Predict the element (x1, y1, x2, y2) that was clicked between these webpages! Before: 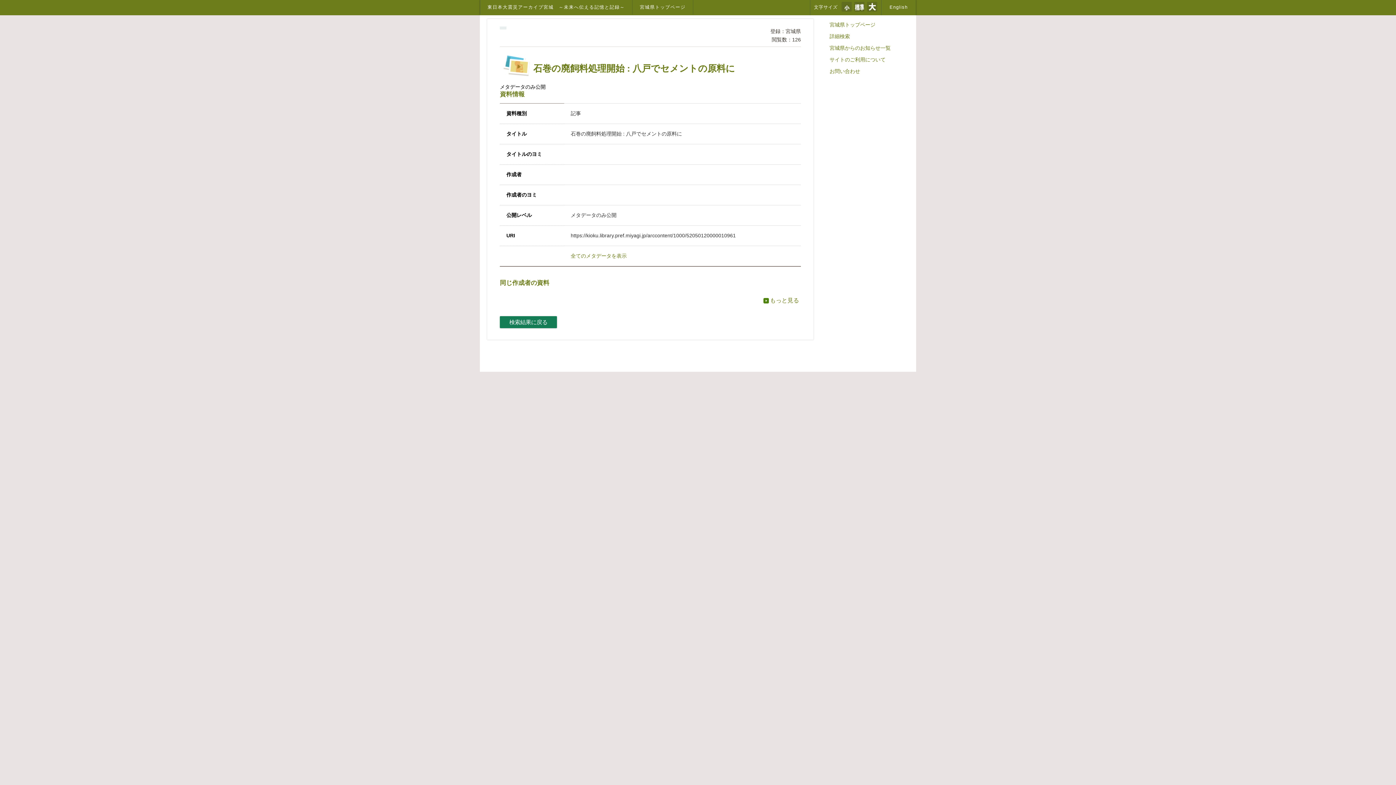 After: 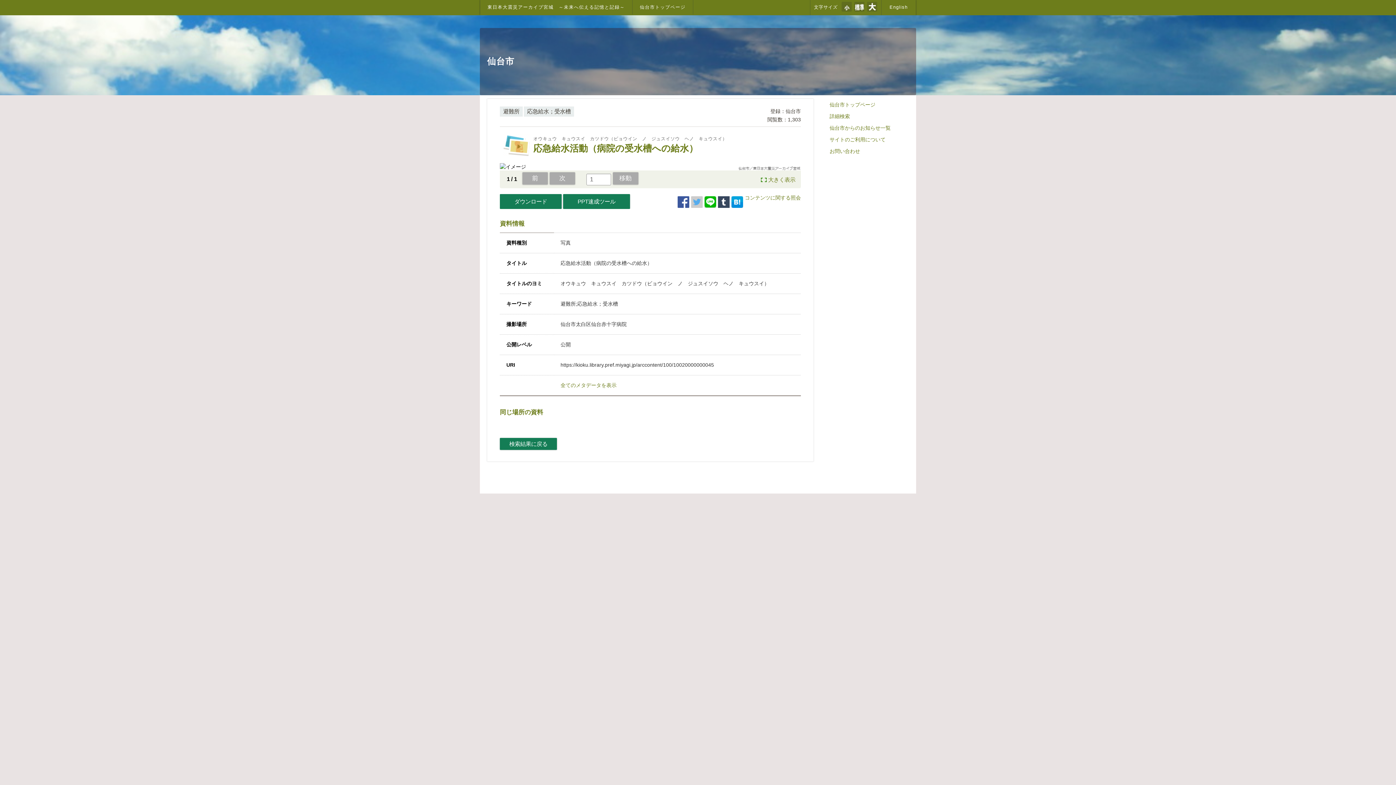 Action: bbox: (501, 292, 541, 292)